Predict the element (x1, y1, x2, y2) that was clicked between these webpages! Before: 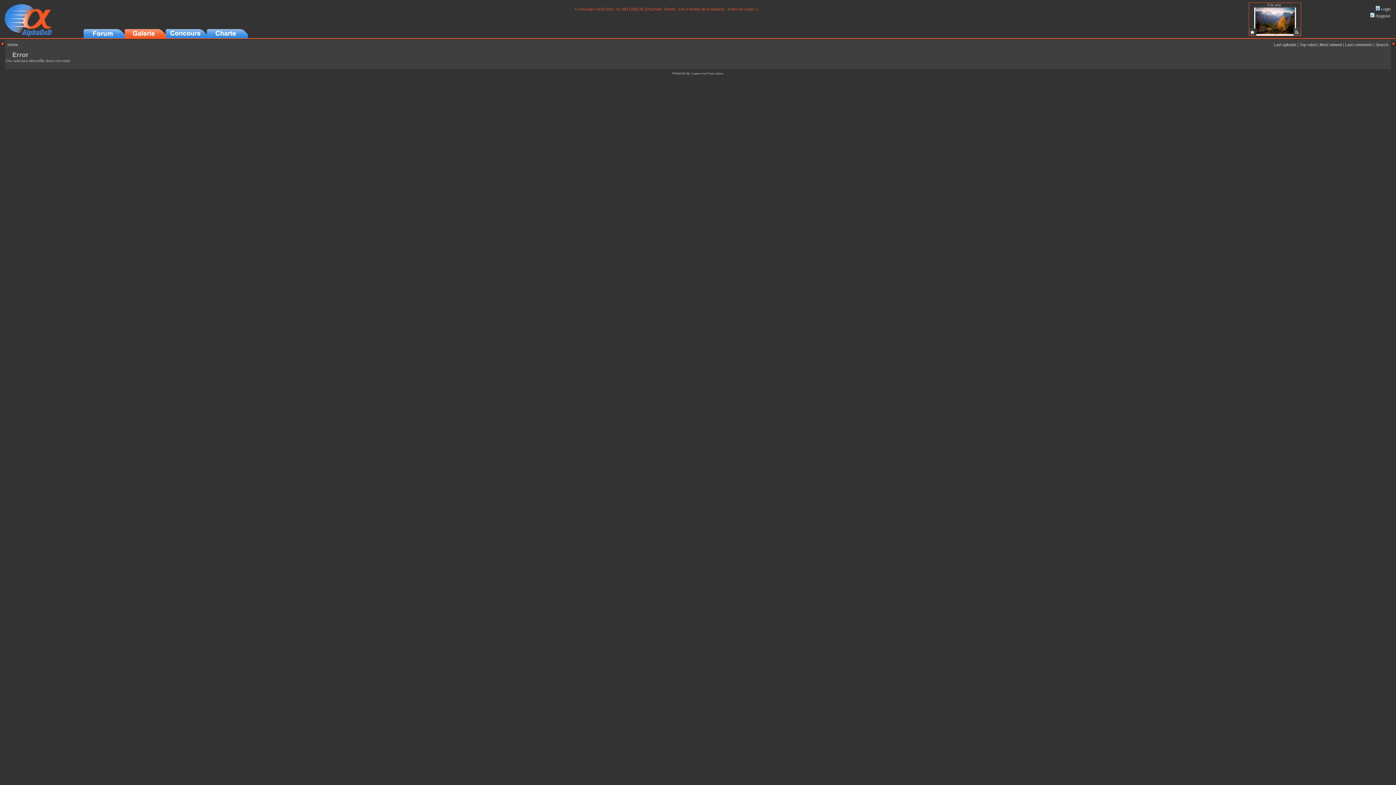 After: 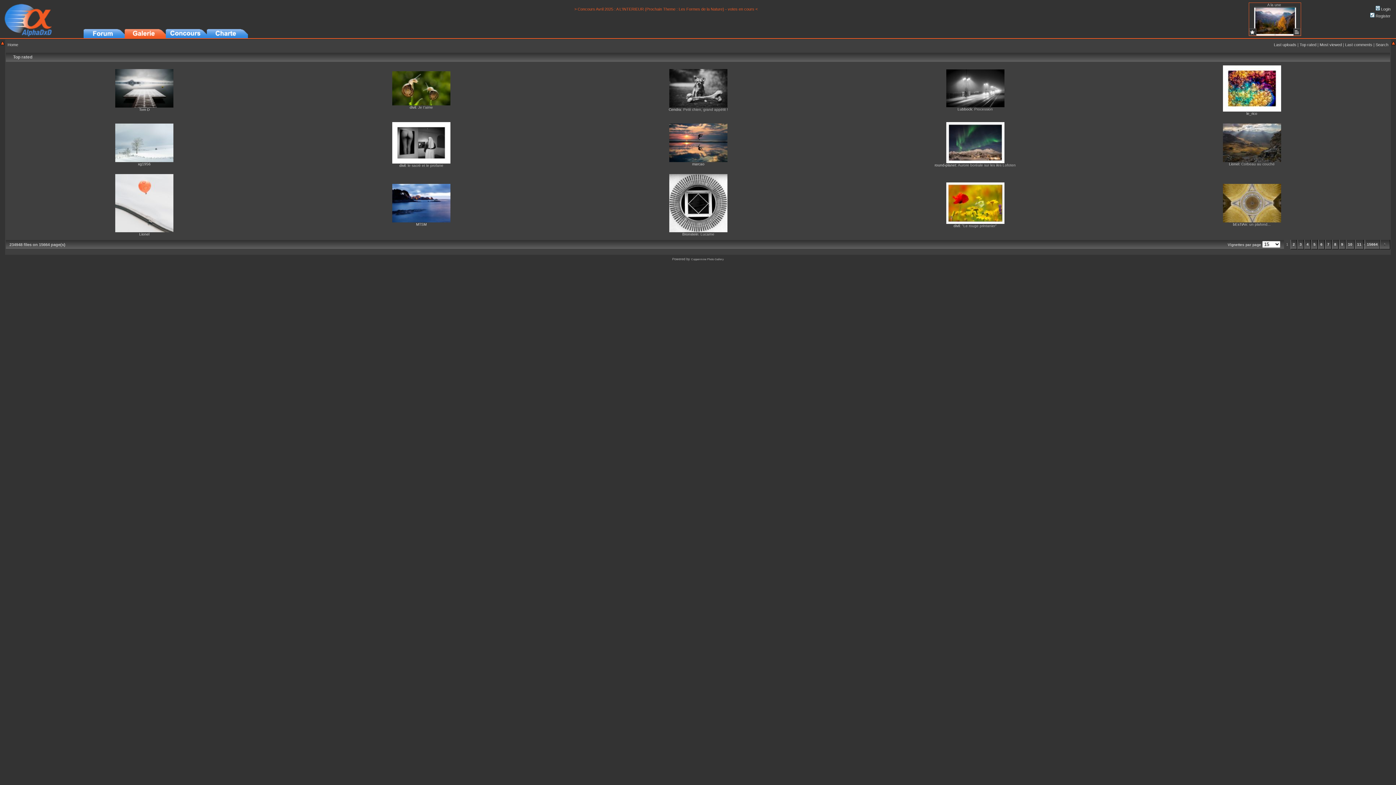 Action: bbox: (1300, 42, 1316, 46) label: Top rated